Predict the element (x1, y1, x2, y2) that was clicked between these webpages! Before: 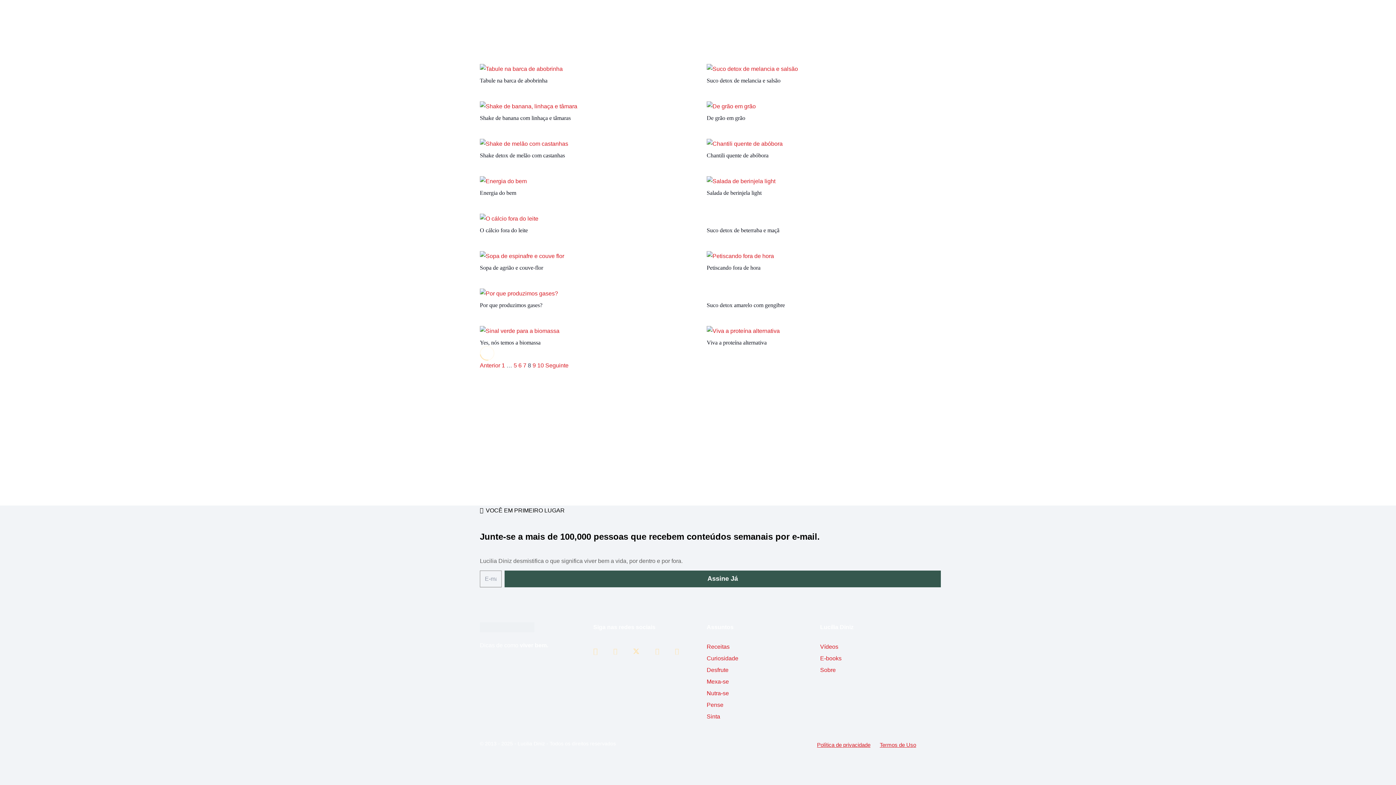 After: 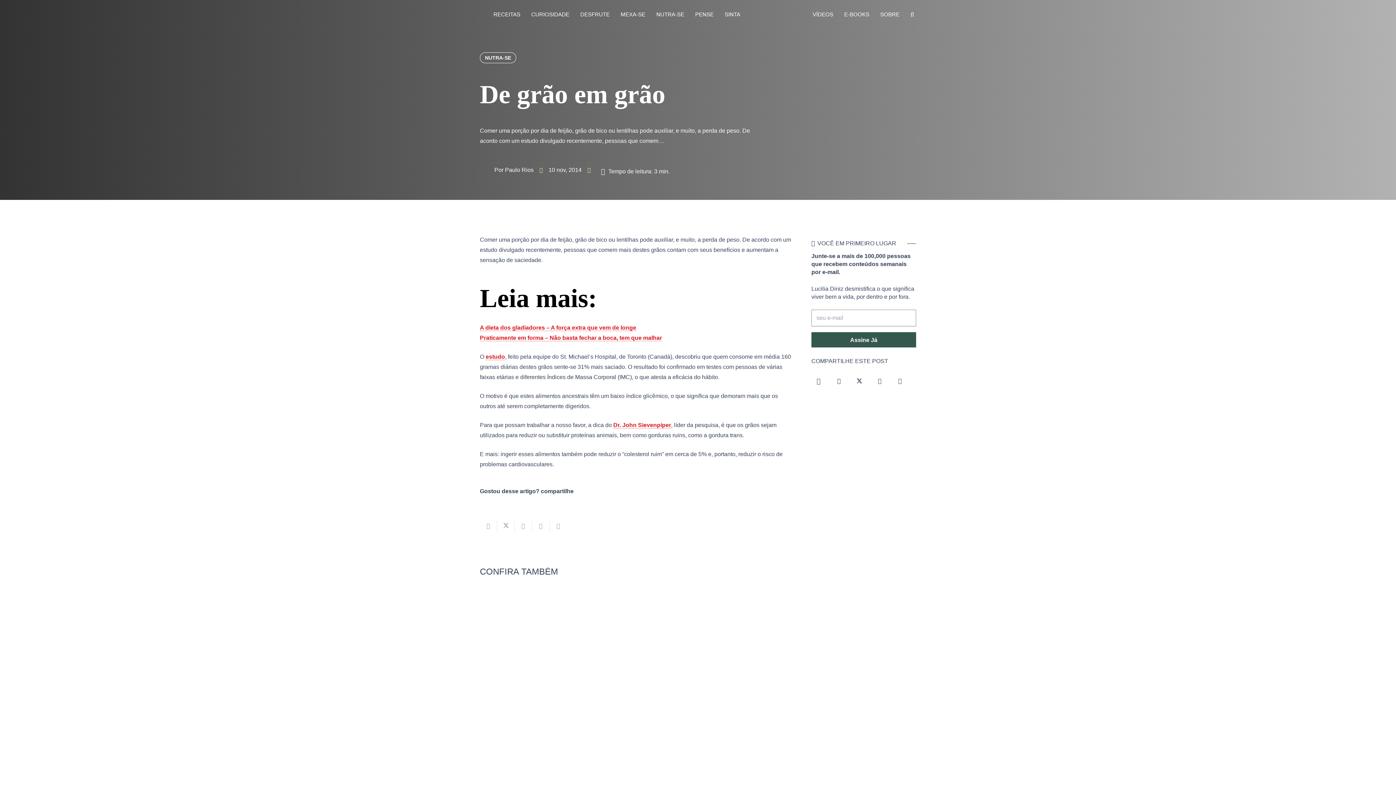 Action: label: De grão em grão bbox: (706, 103, 756, 109)